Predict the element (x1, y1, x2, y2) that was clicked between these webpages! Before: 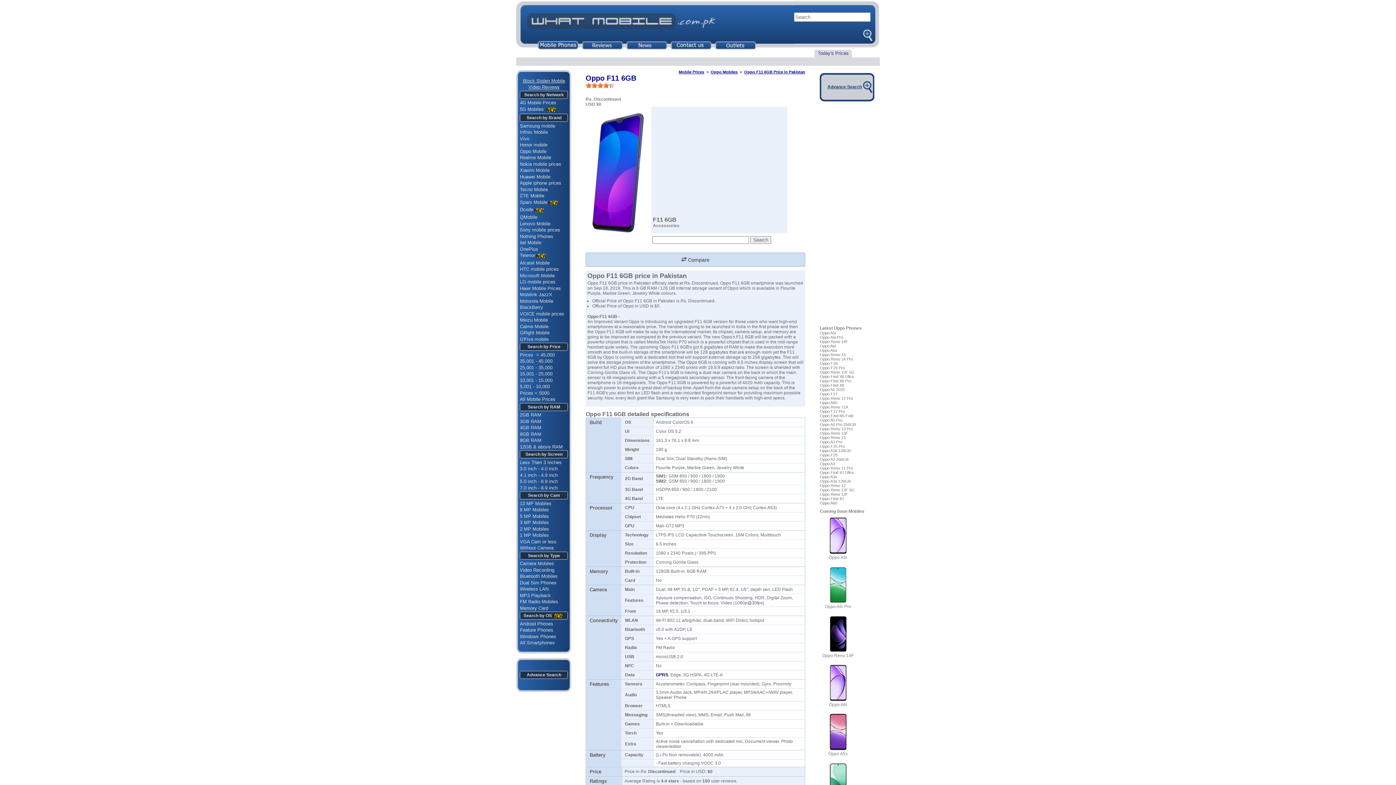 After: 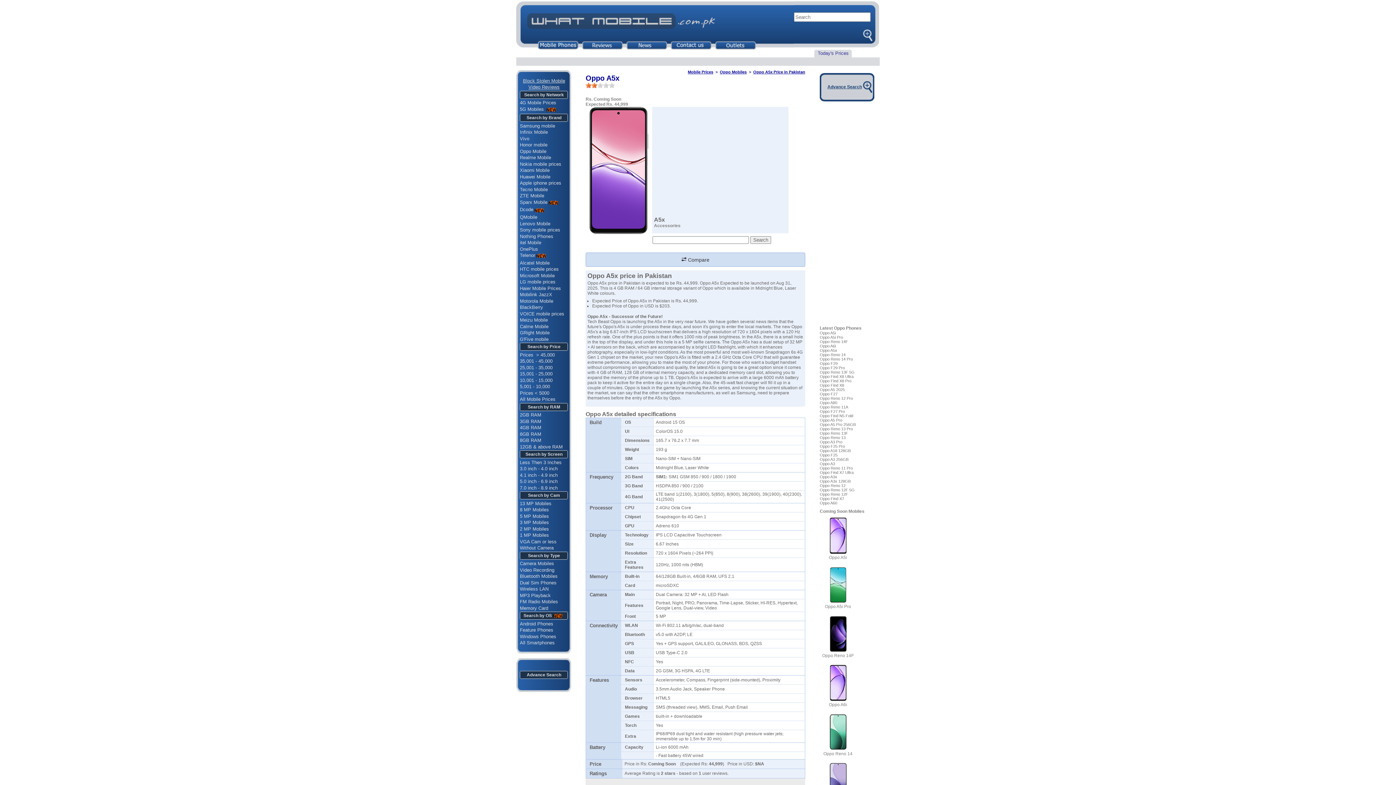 Action: bbox: (824, 729, 851, 734)